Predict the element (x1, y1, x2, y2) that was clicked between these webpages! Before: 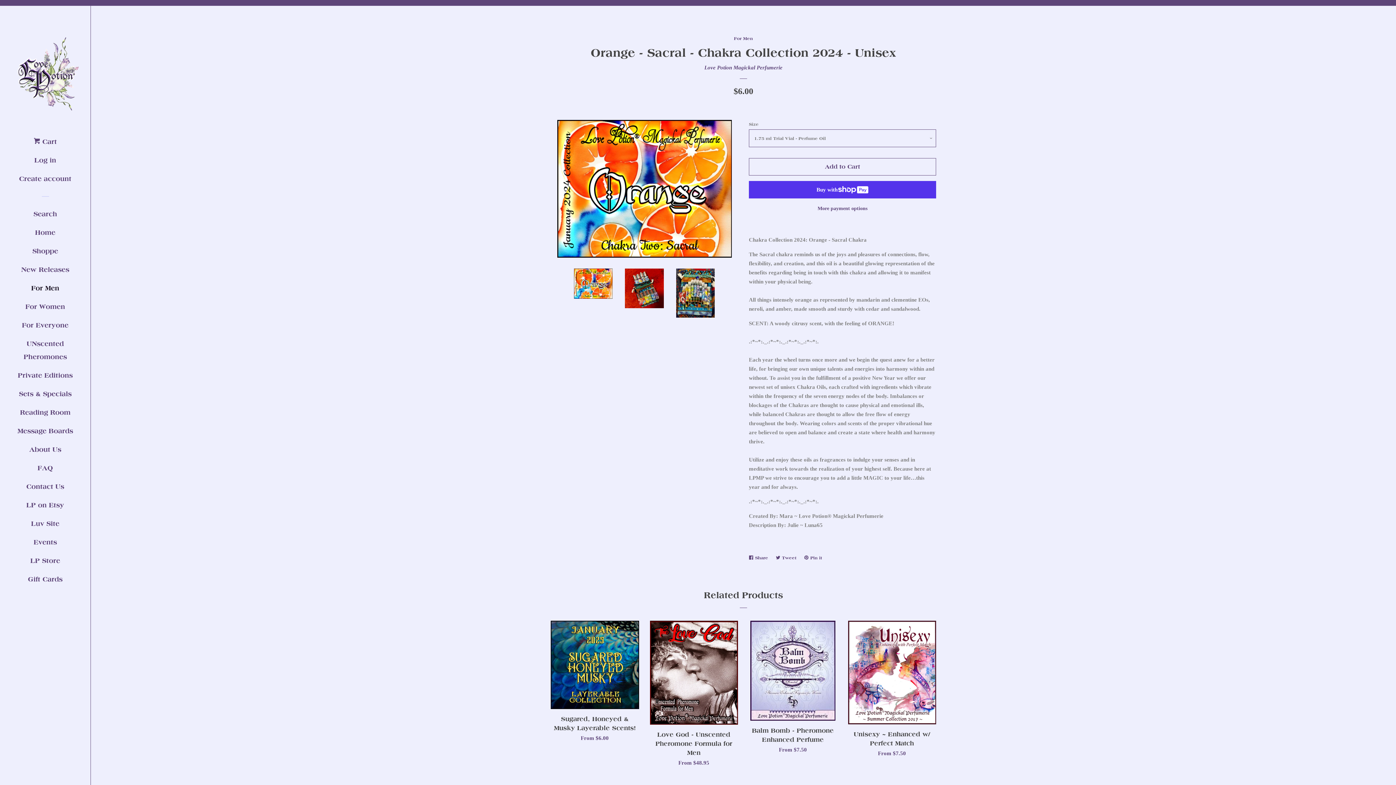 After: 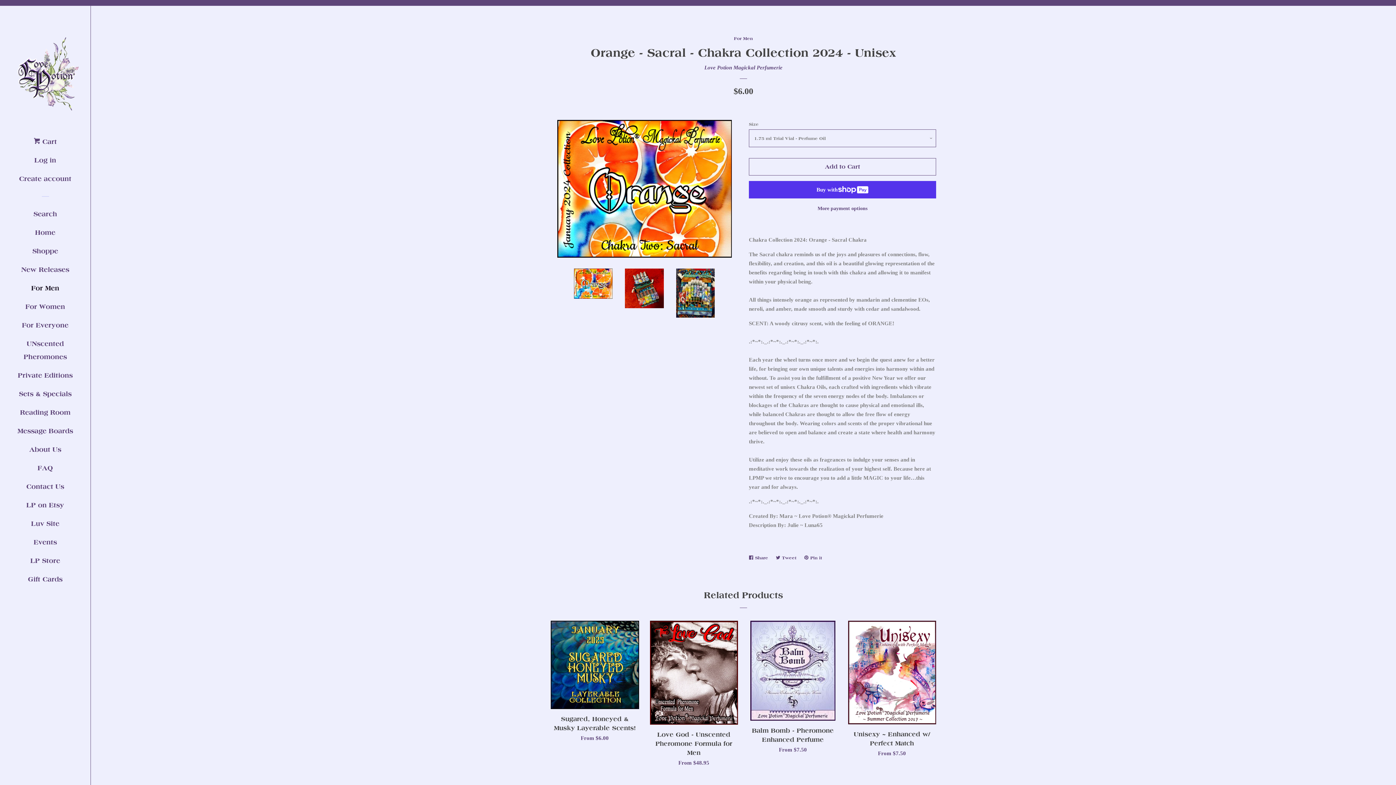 Action: bbox: (574, 268, 612, 299)